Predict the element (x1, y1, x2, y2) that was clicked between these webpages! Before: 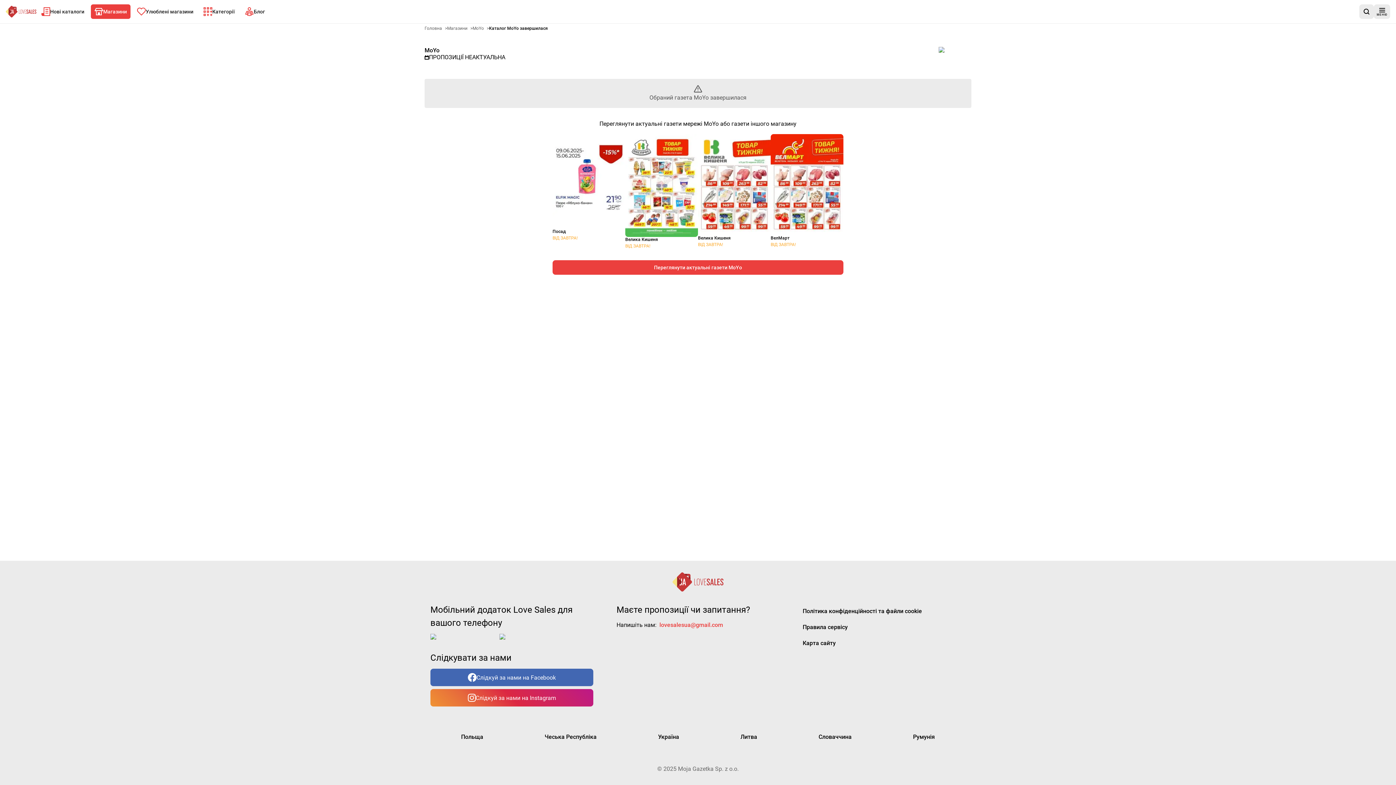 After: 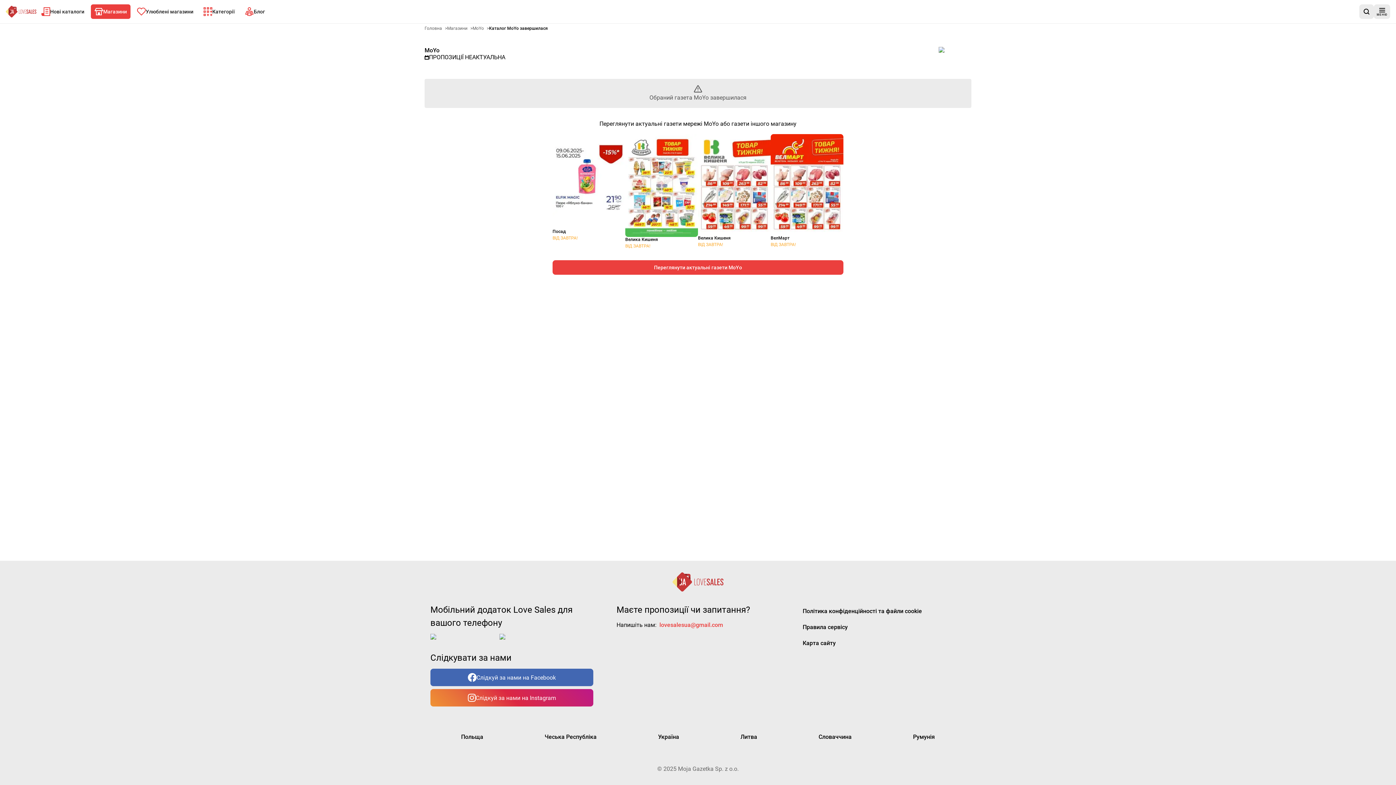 Action: bbox: (913, 733, 935, 741) label: Румунія